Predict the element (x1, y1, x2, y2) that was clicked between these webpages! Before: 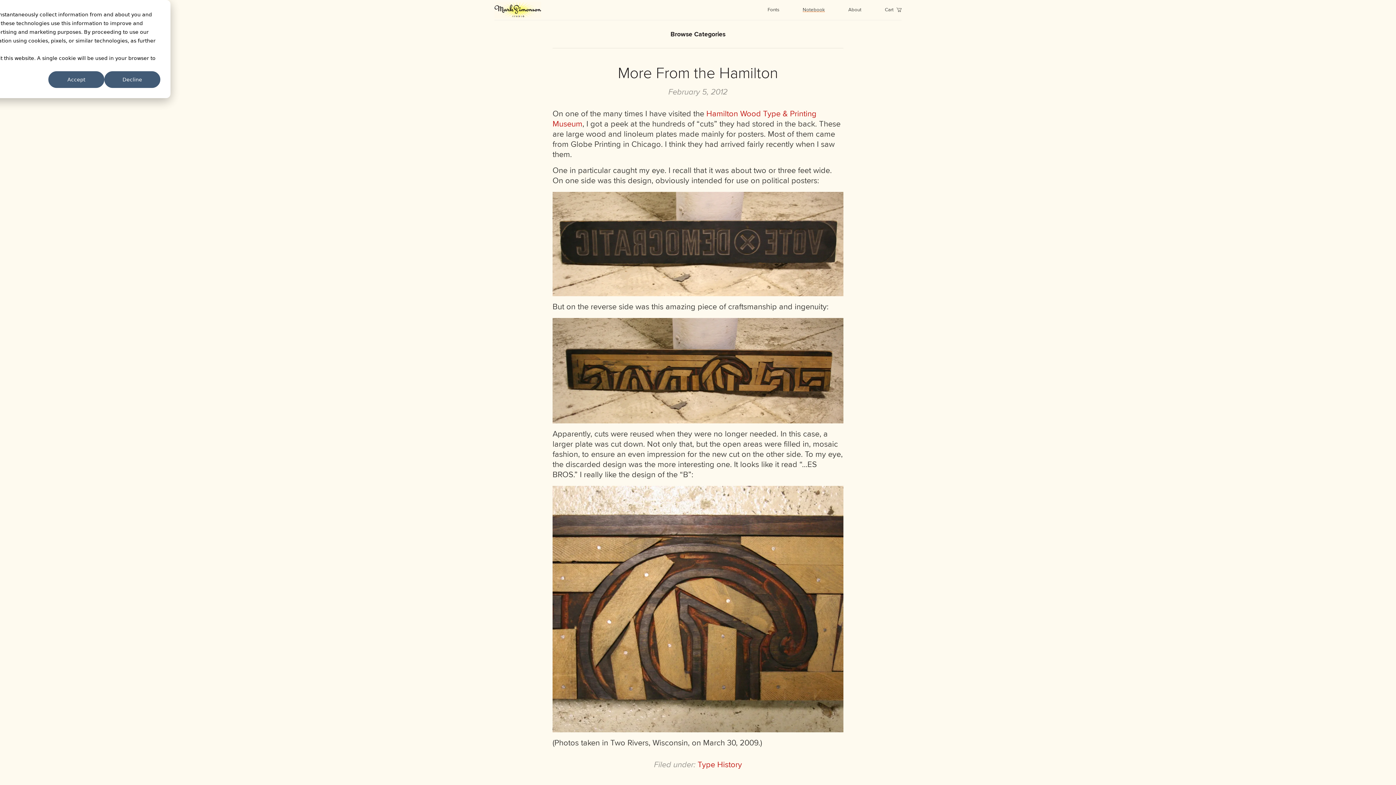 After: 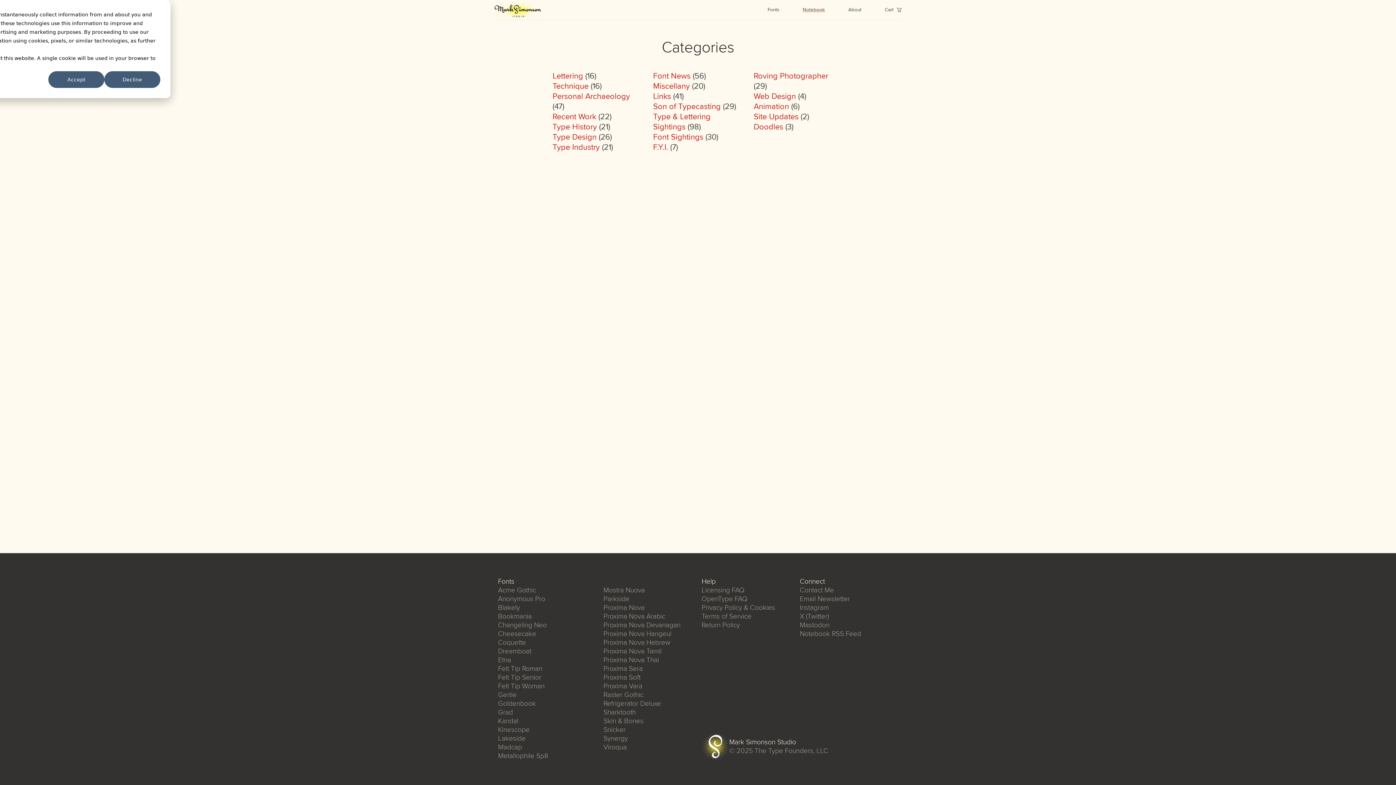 Action: label: Browse Categories bbox: (670, 30, 725, 38)